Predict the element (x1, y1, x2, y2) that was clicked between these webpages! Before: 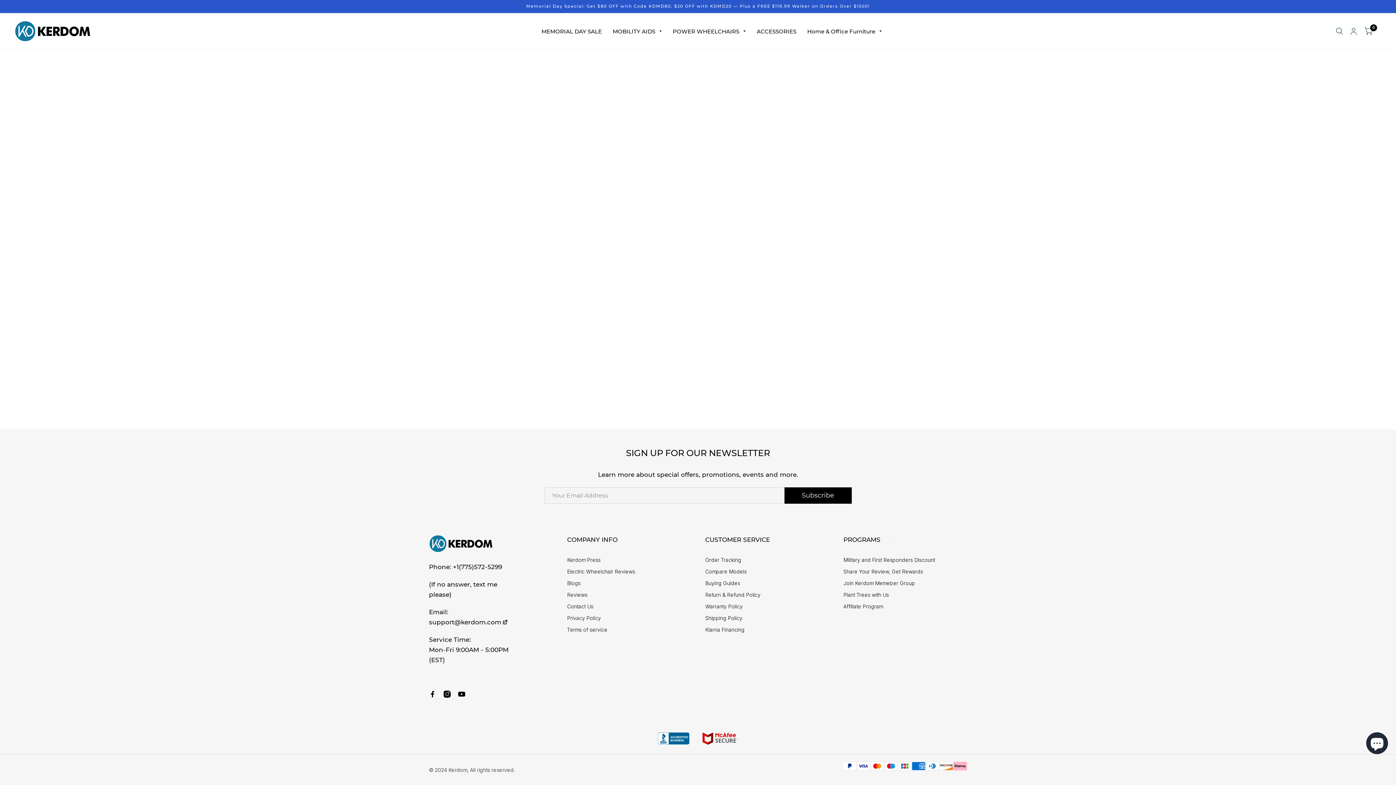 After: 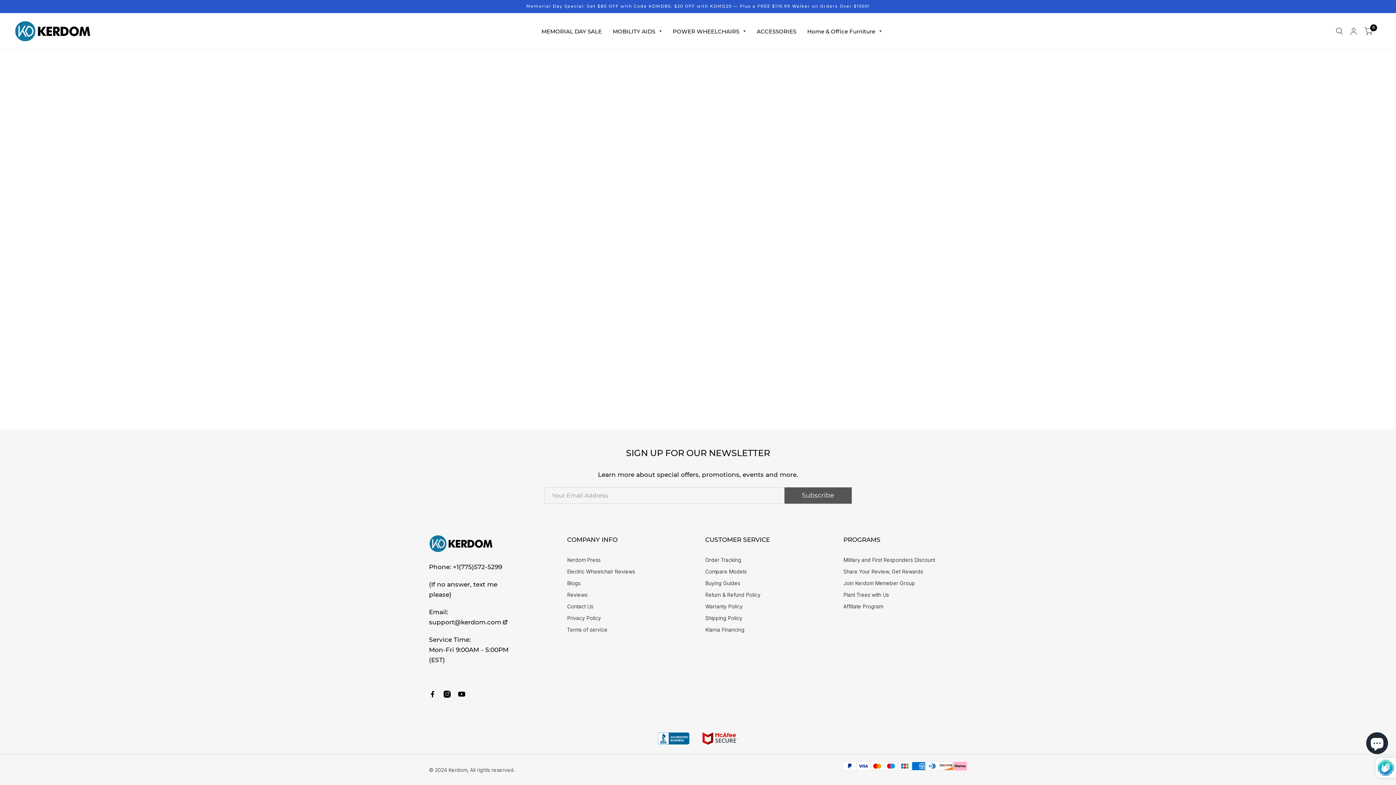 Action: label: Subscribe bbox: (784, 487, 851, 503)